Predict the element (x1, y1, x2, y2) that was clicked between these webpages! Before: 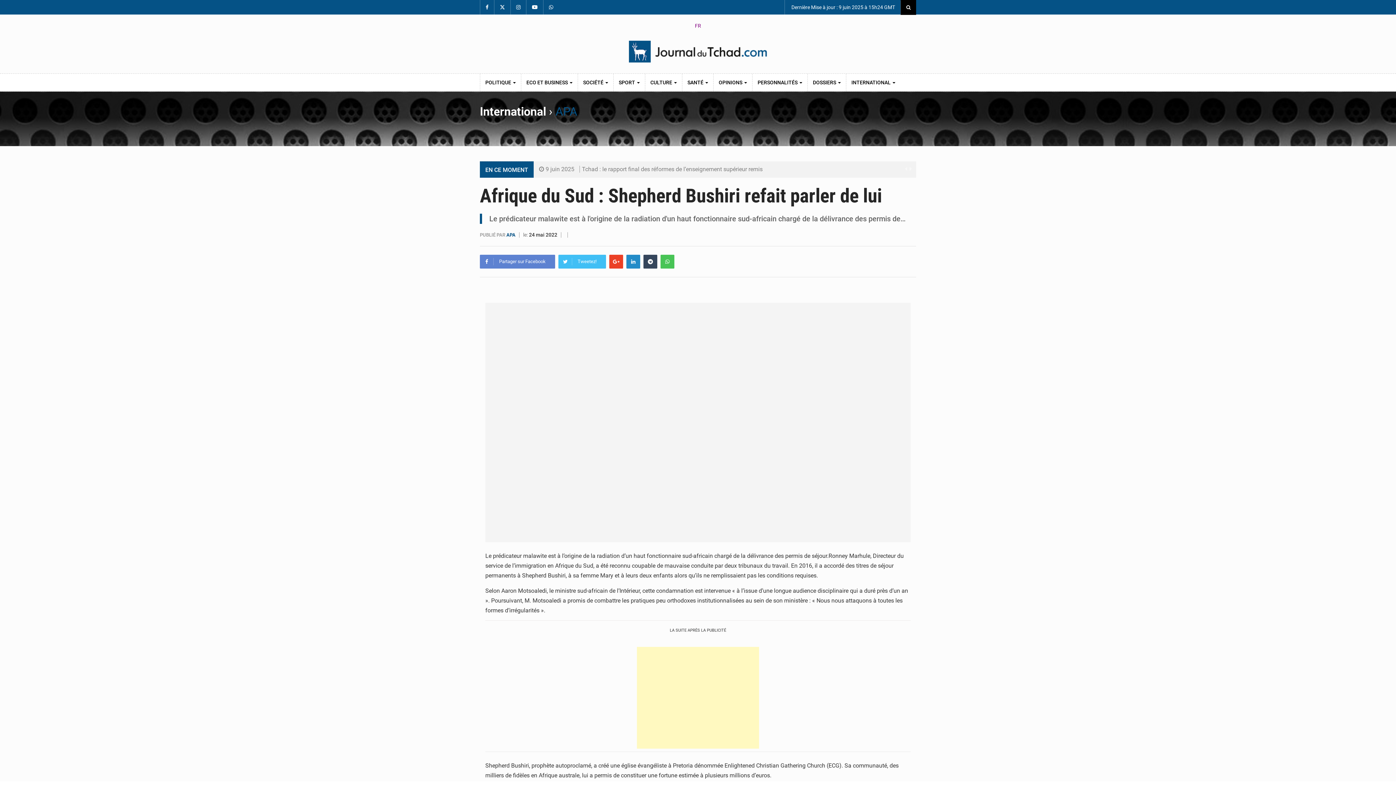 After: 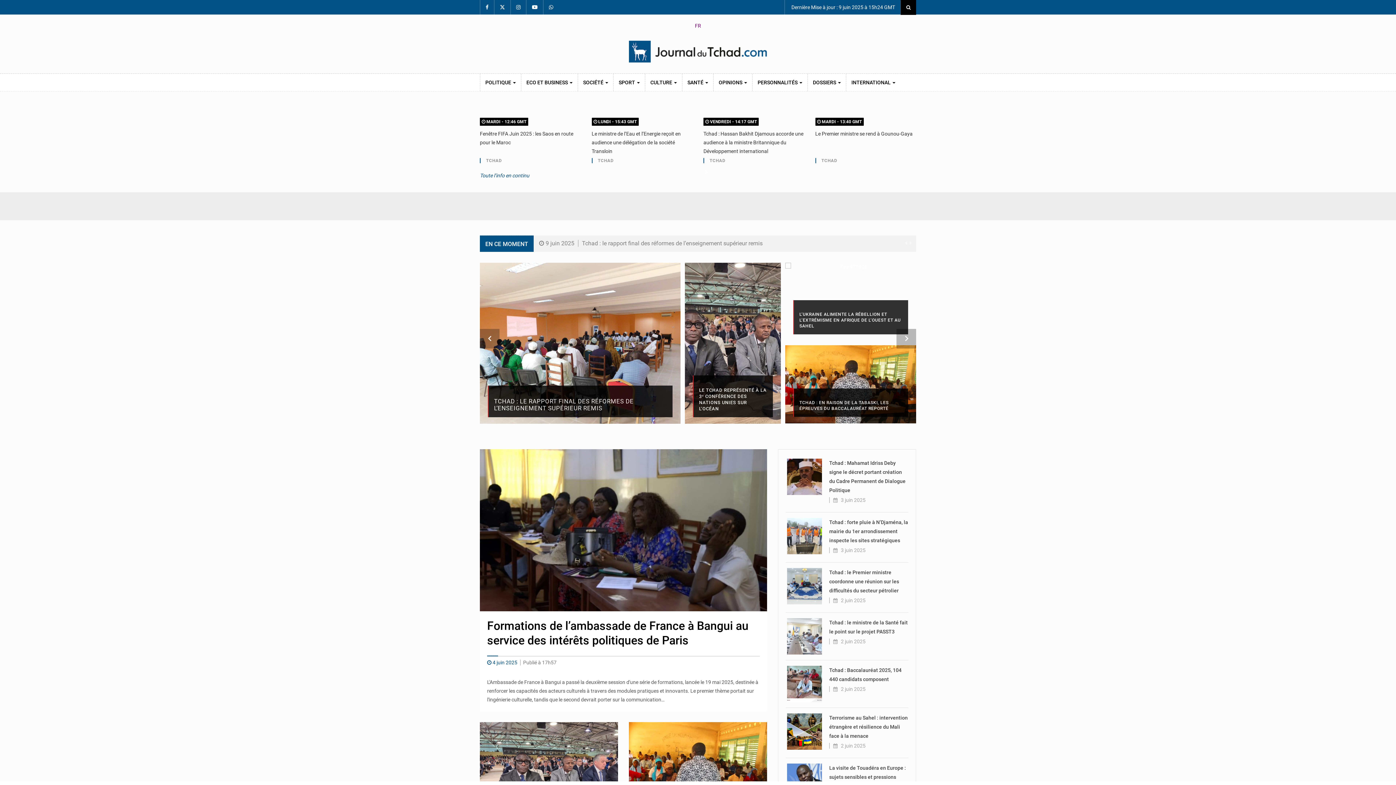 Action: bbox: (480, 40, 916, 62)